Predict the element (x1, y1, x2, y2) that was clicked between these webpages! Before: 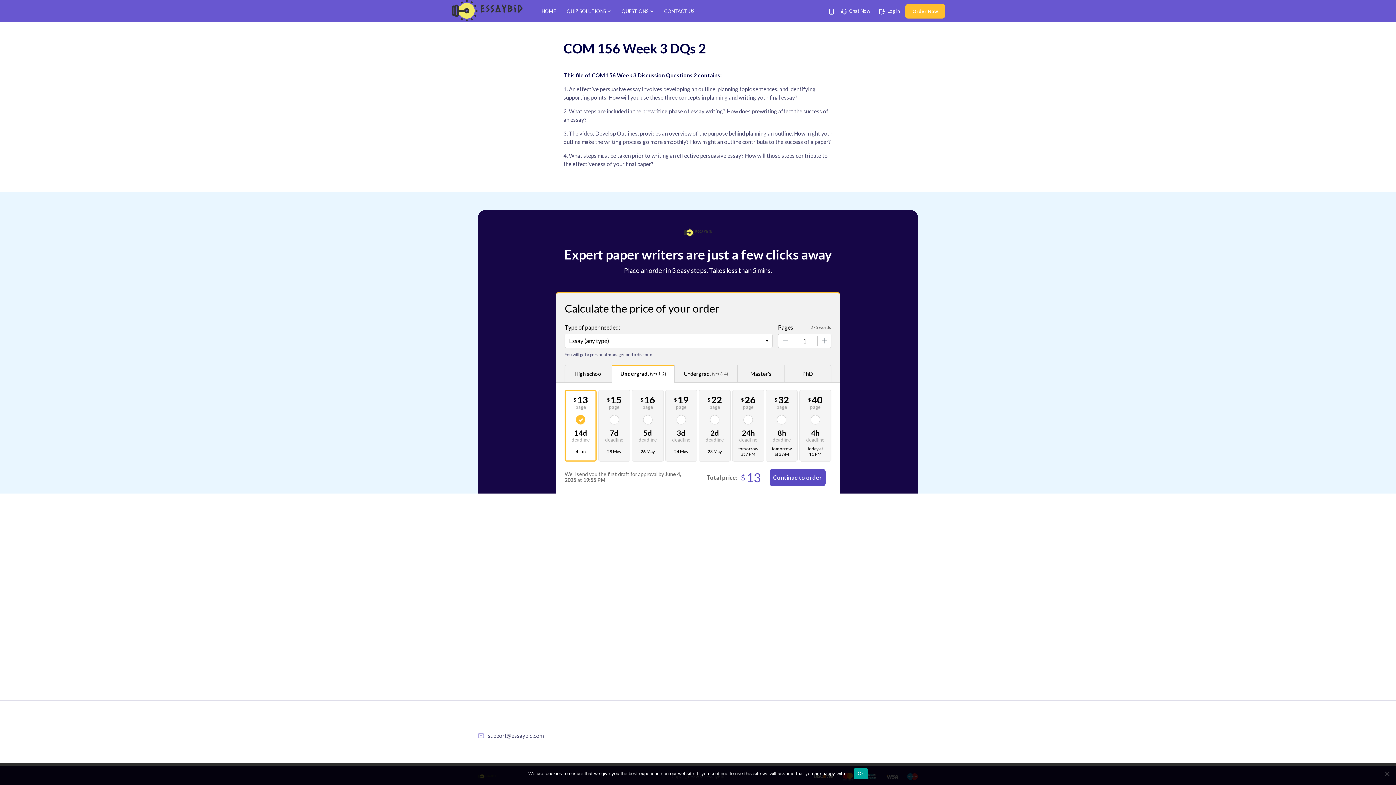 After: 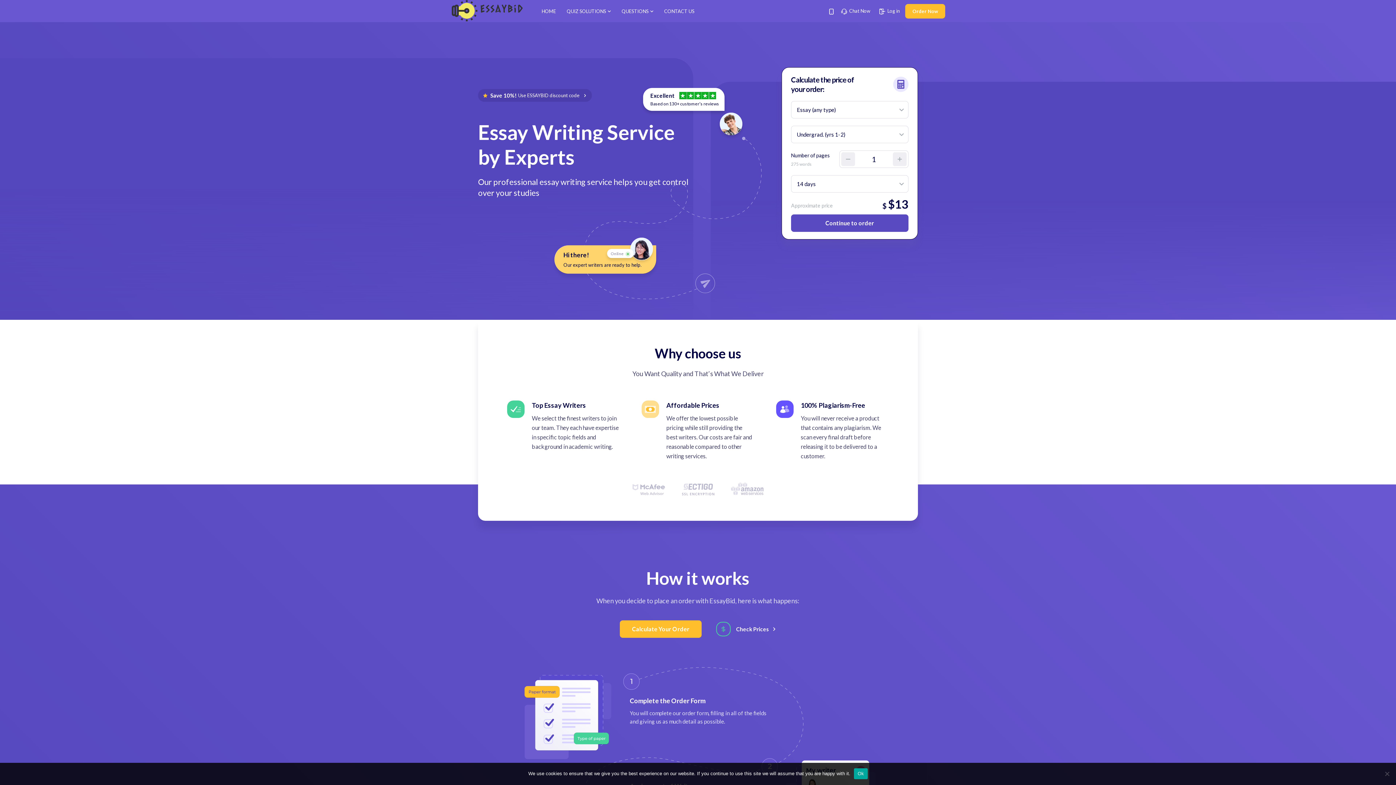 Action: bbox: (541, 8, 556, 14) label: HOME